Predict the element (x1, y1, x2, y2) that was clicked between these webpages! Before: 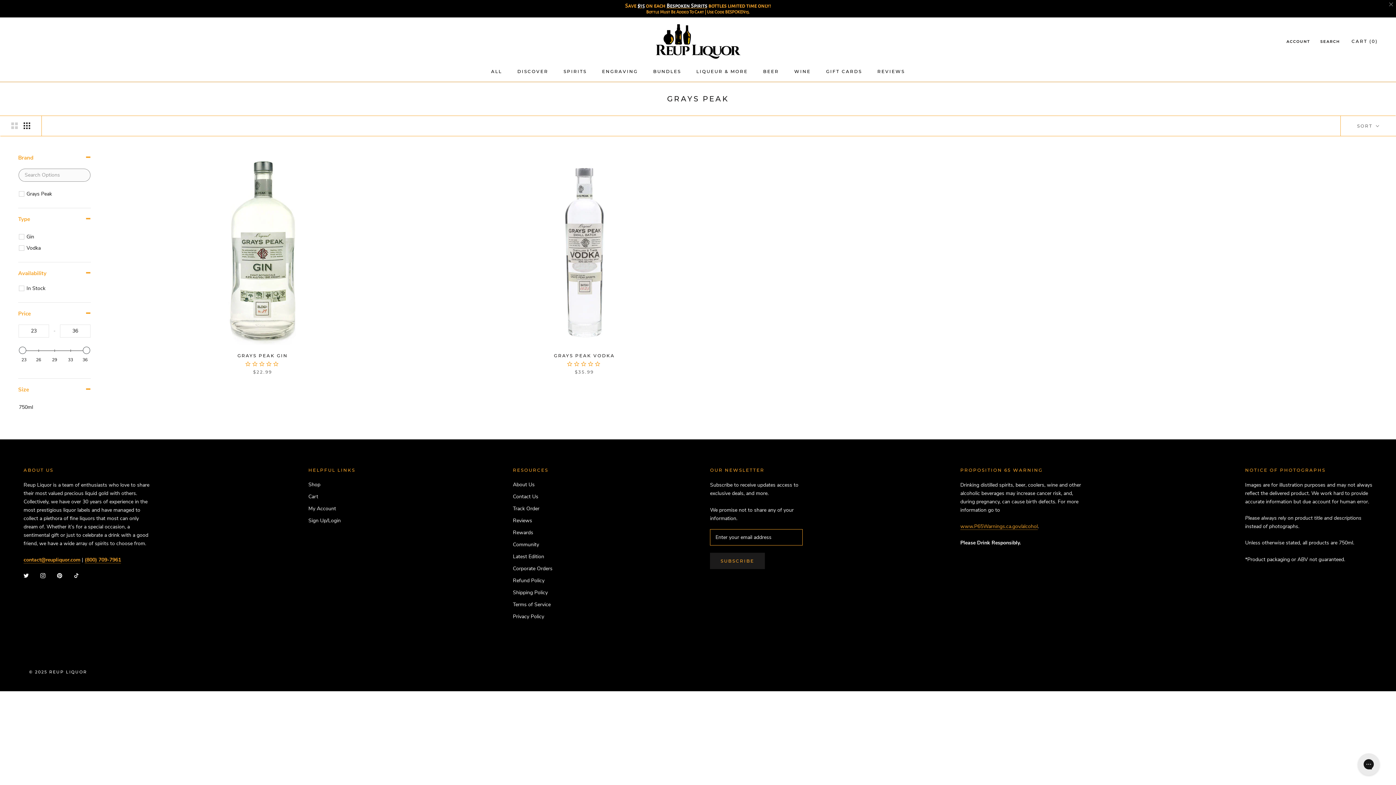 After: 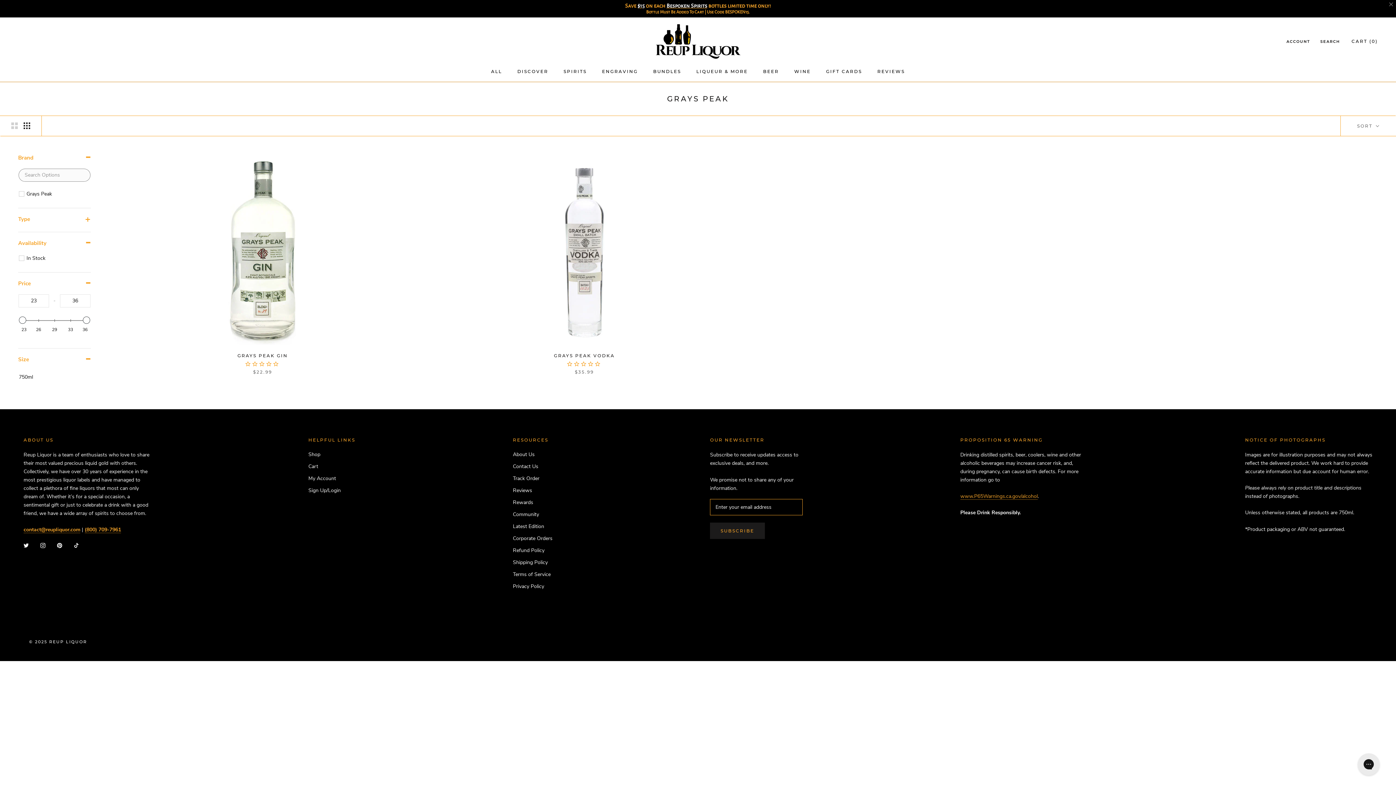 Action: bbox: (18, 215, 30, 224) label: Filter by Type